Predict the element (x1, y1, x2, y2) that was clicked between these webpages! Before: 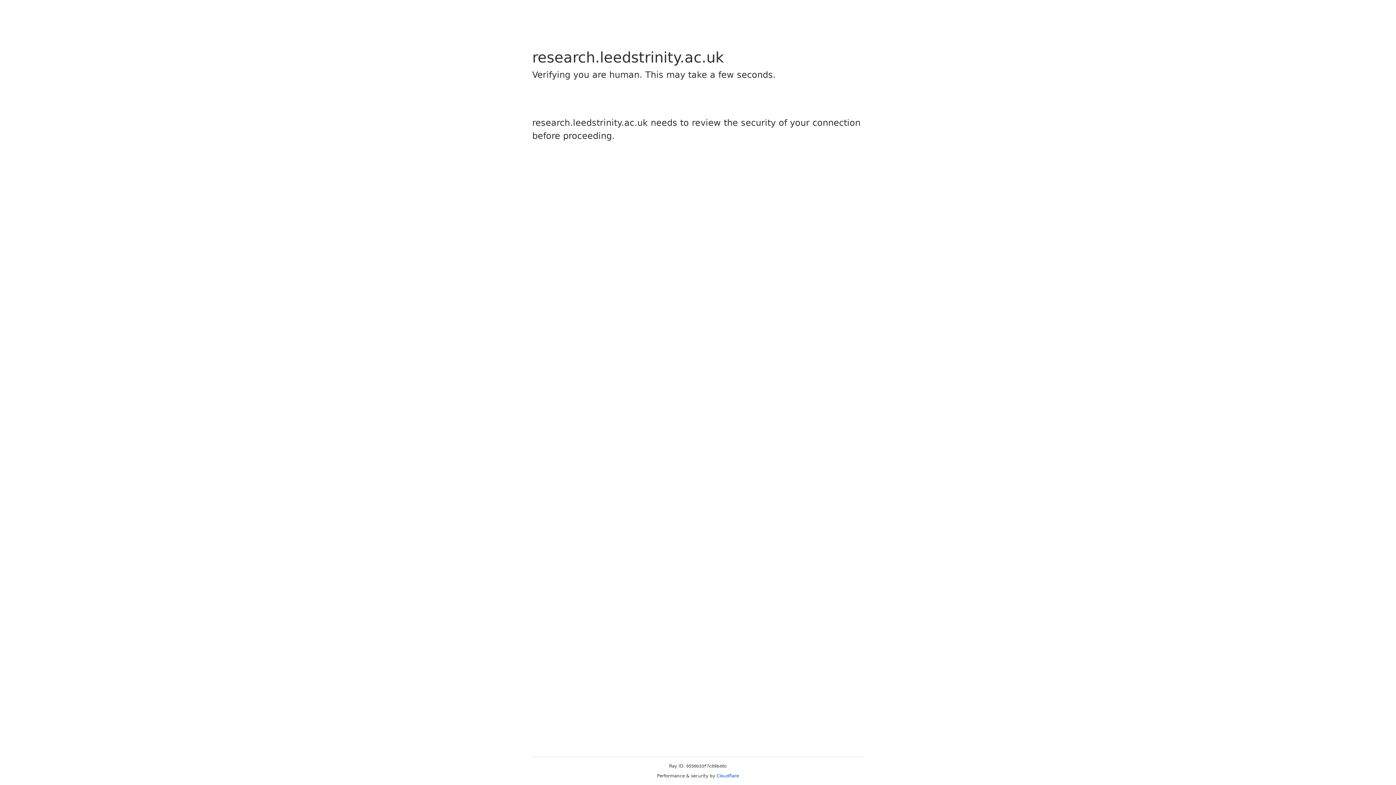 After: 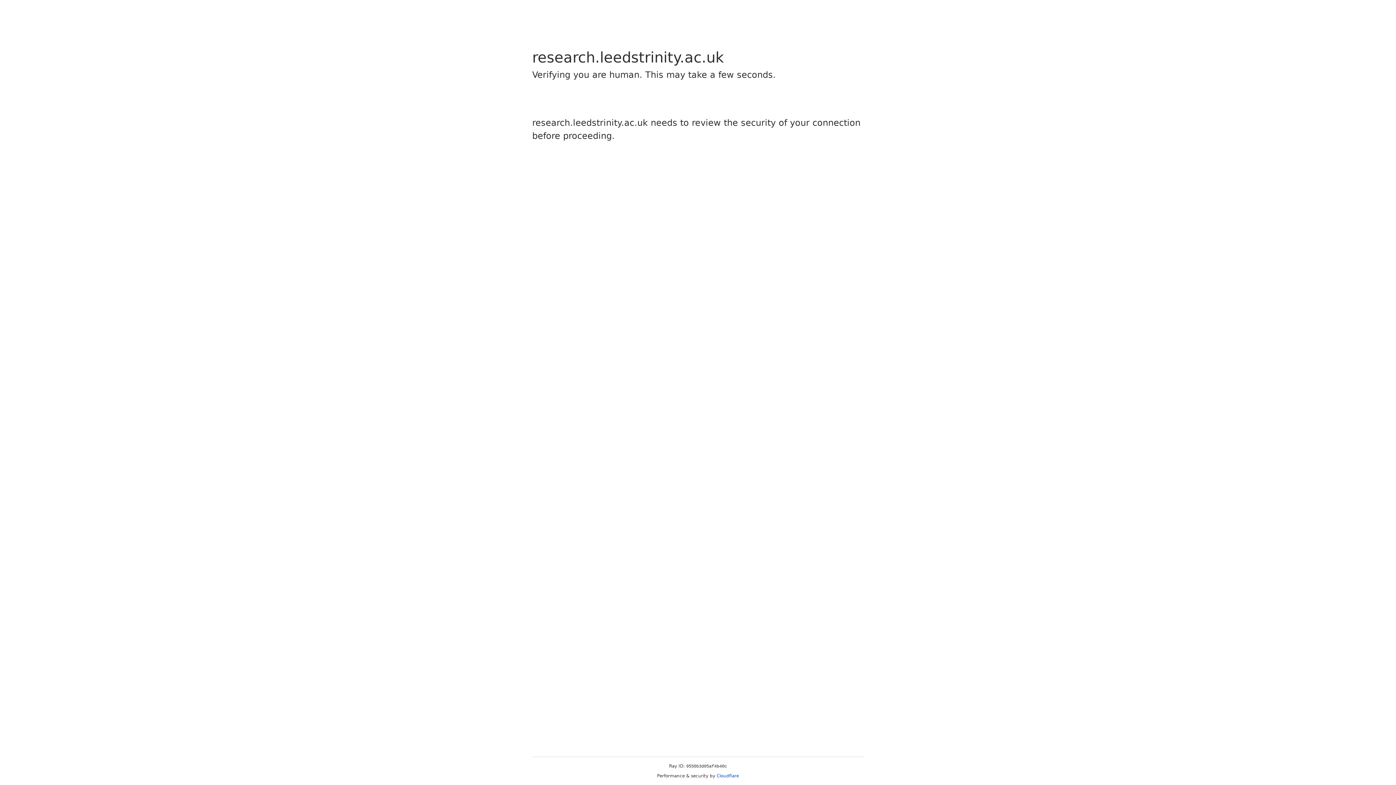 Action: label: Cloudflare bbox: (716, 773, 739, 778)